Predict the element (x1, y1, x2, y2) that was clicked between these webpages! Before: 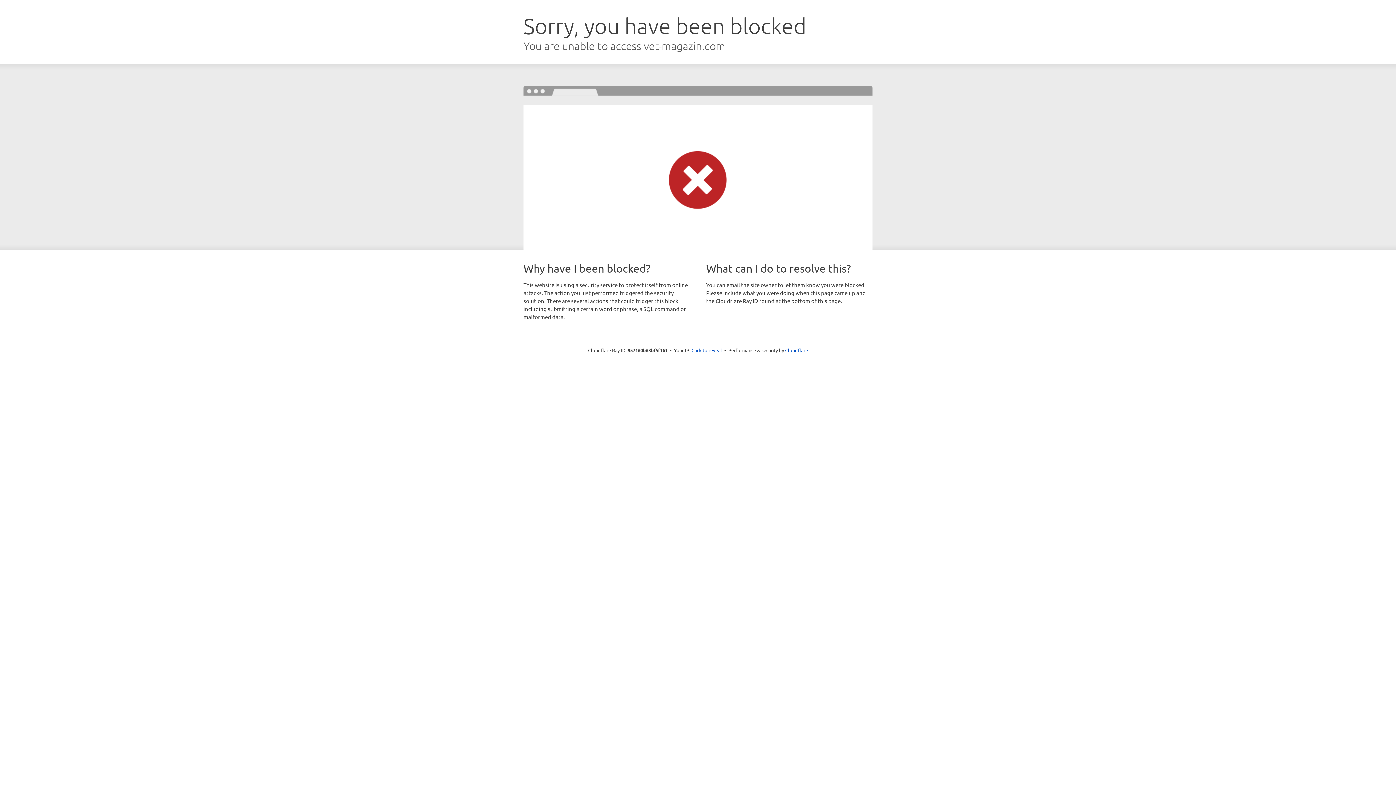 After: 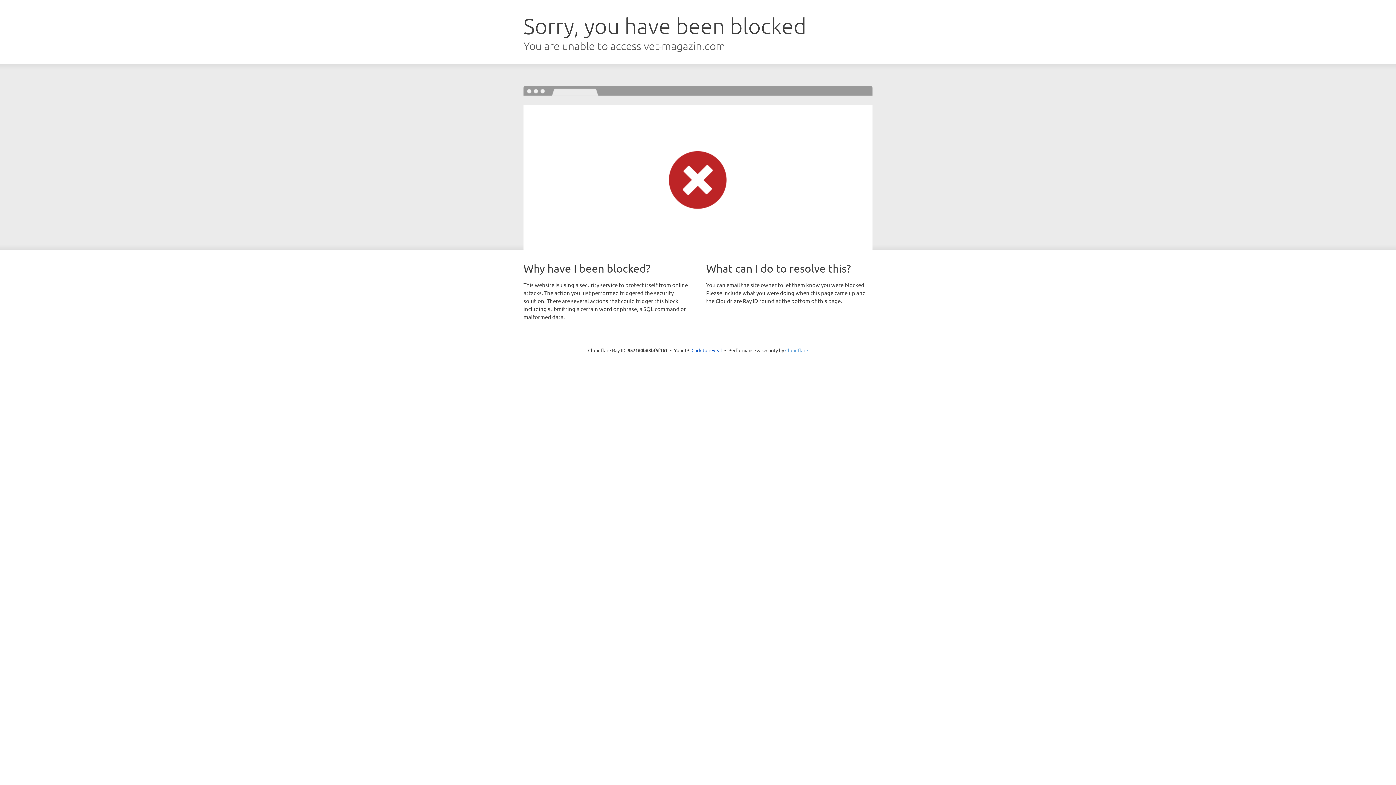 Action: label: Cloudflare bbox: (785, 347, 808, 353)